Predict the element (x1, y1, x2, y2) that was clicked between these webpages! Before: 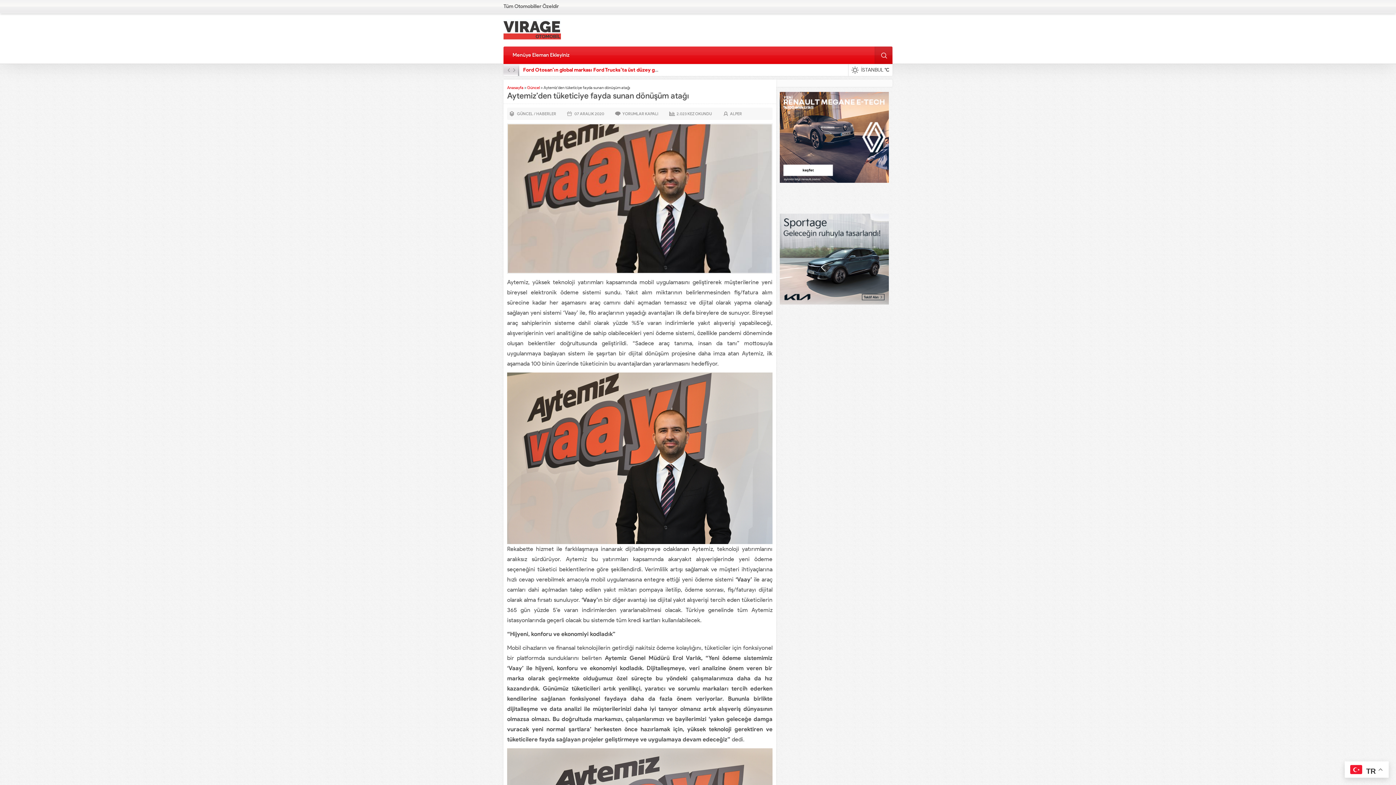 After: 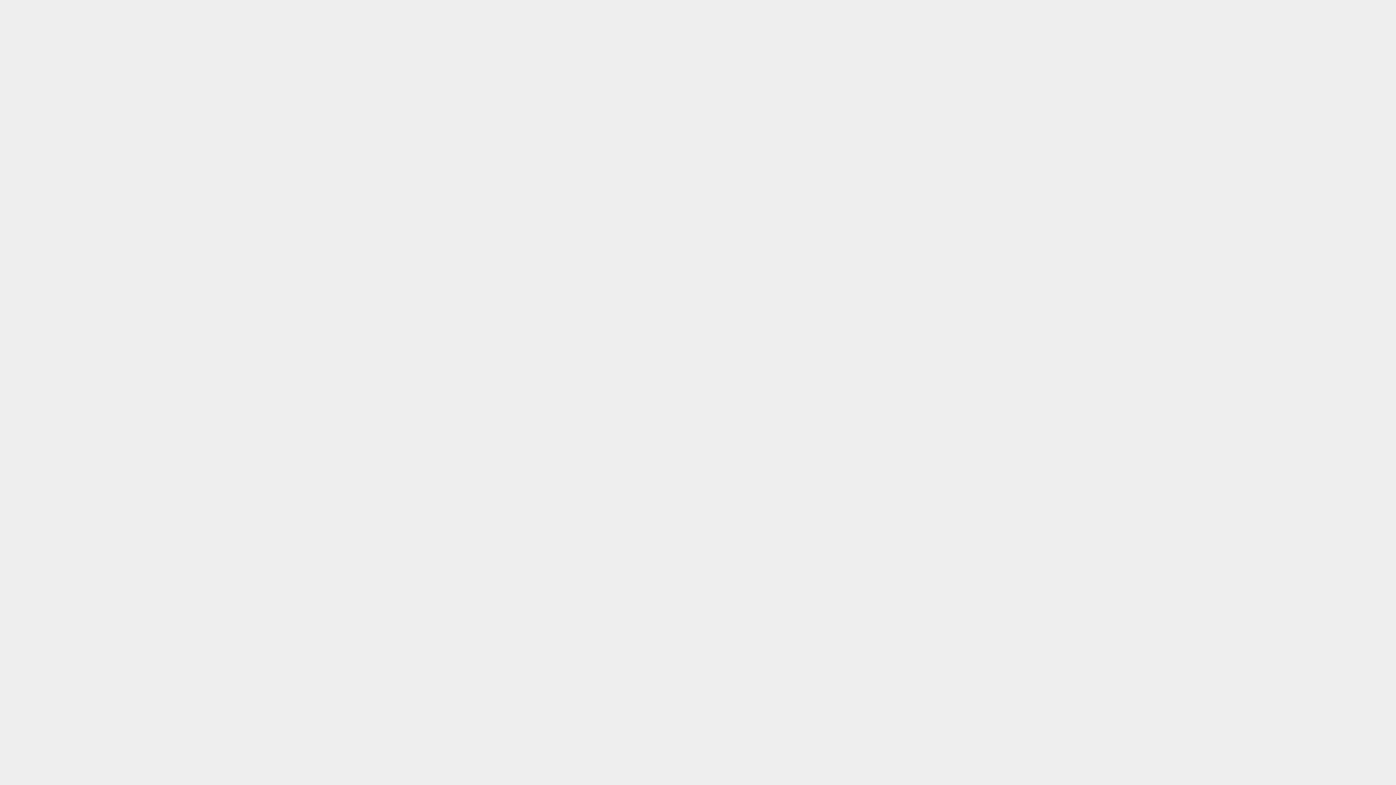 Action: bbox: (730, 111, 742, 116) label: ALPER